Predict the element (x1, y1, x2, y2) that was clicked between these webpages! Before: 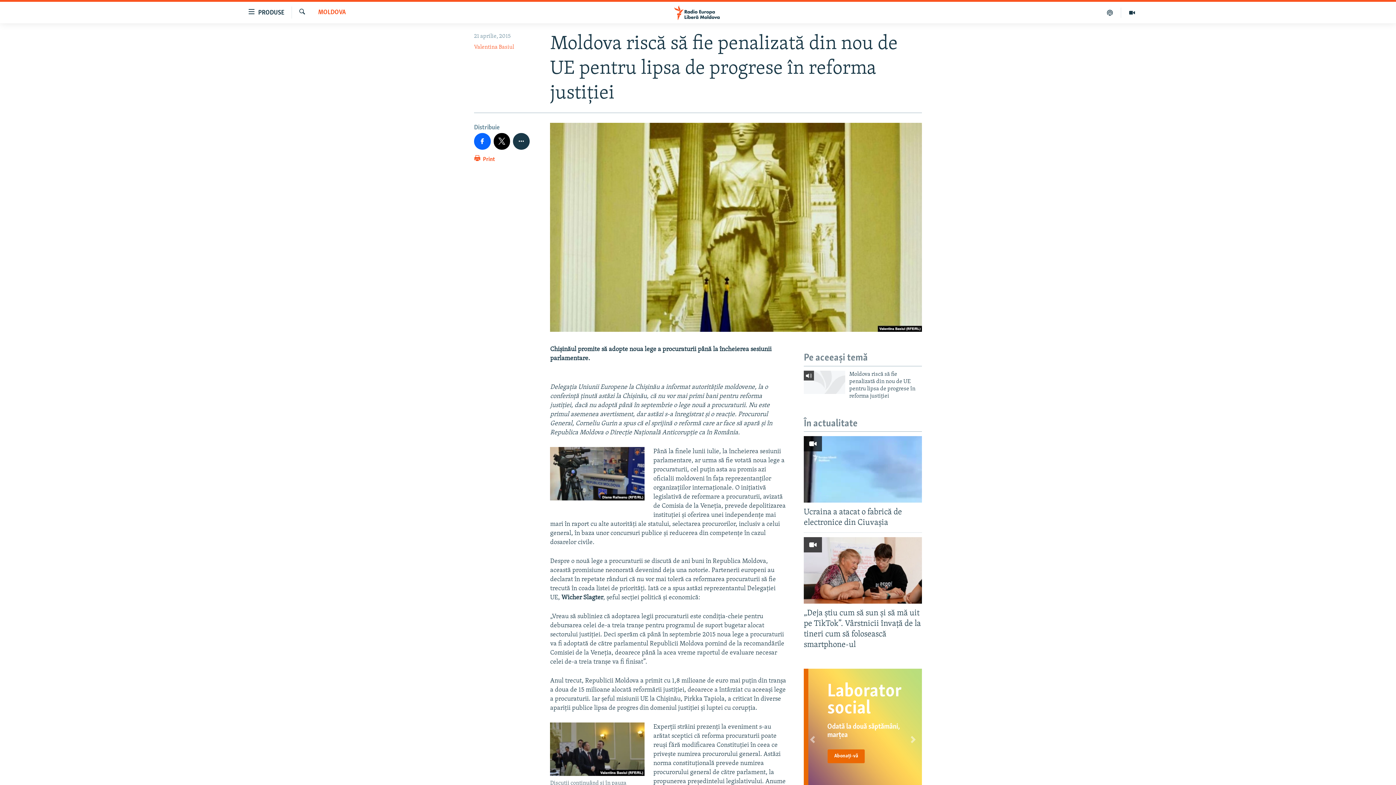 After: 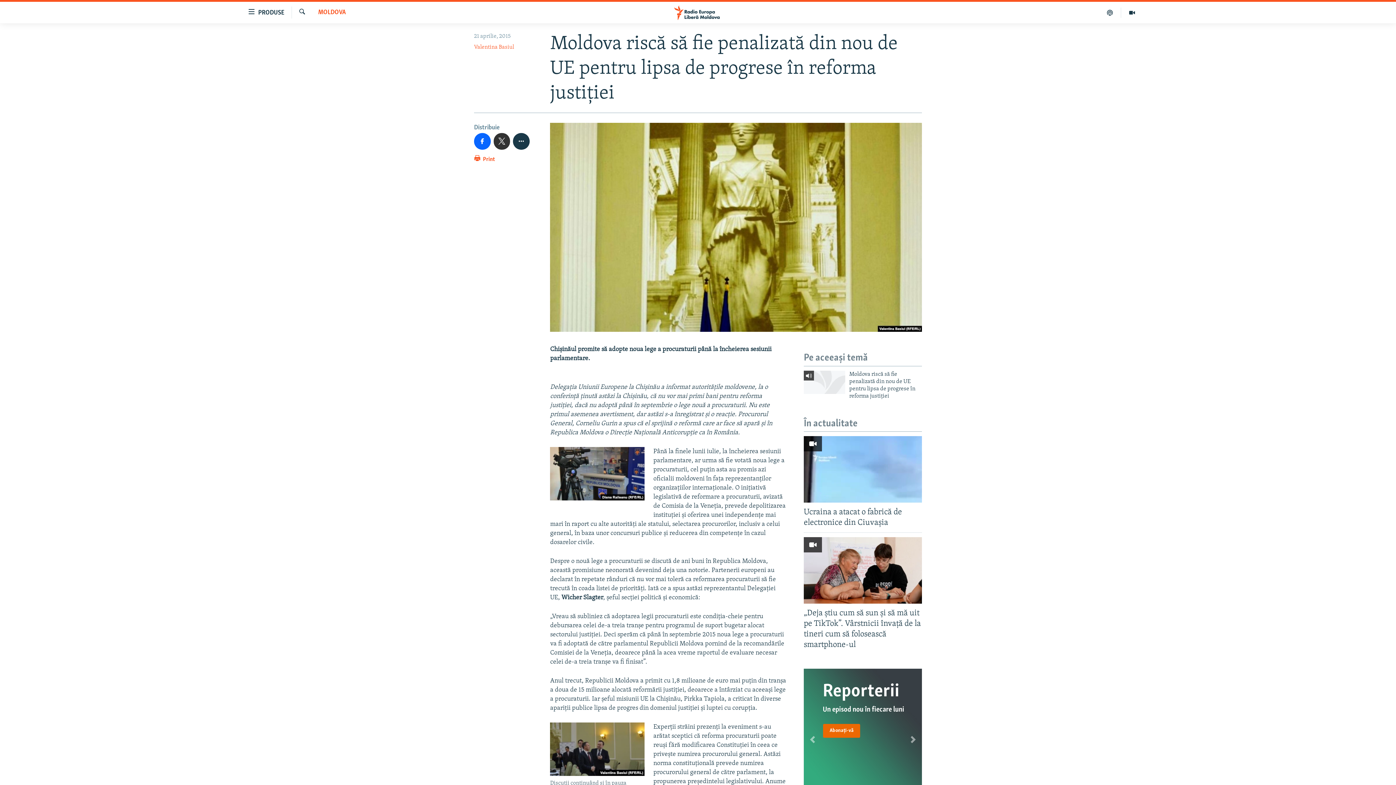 Action: bbox: (493, 133, 510, 149)